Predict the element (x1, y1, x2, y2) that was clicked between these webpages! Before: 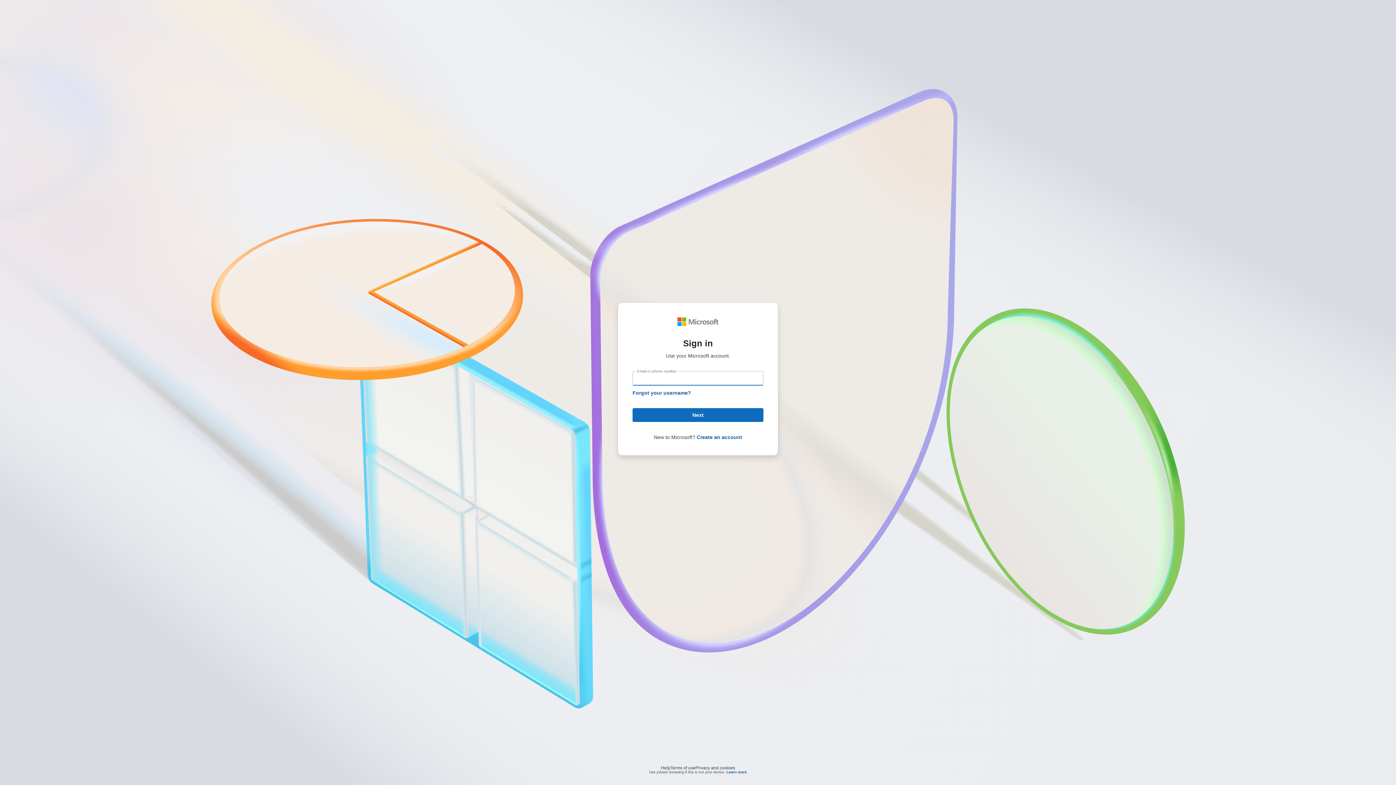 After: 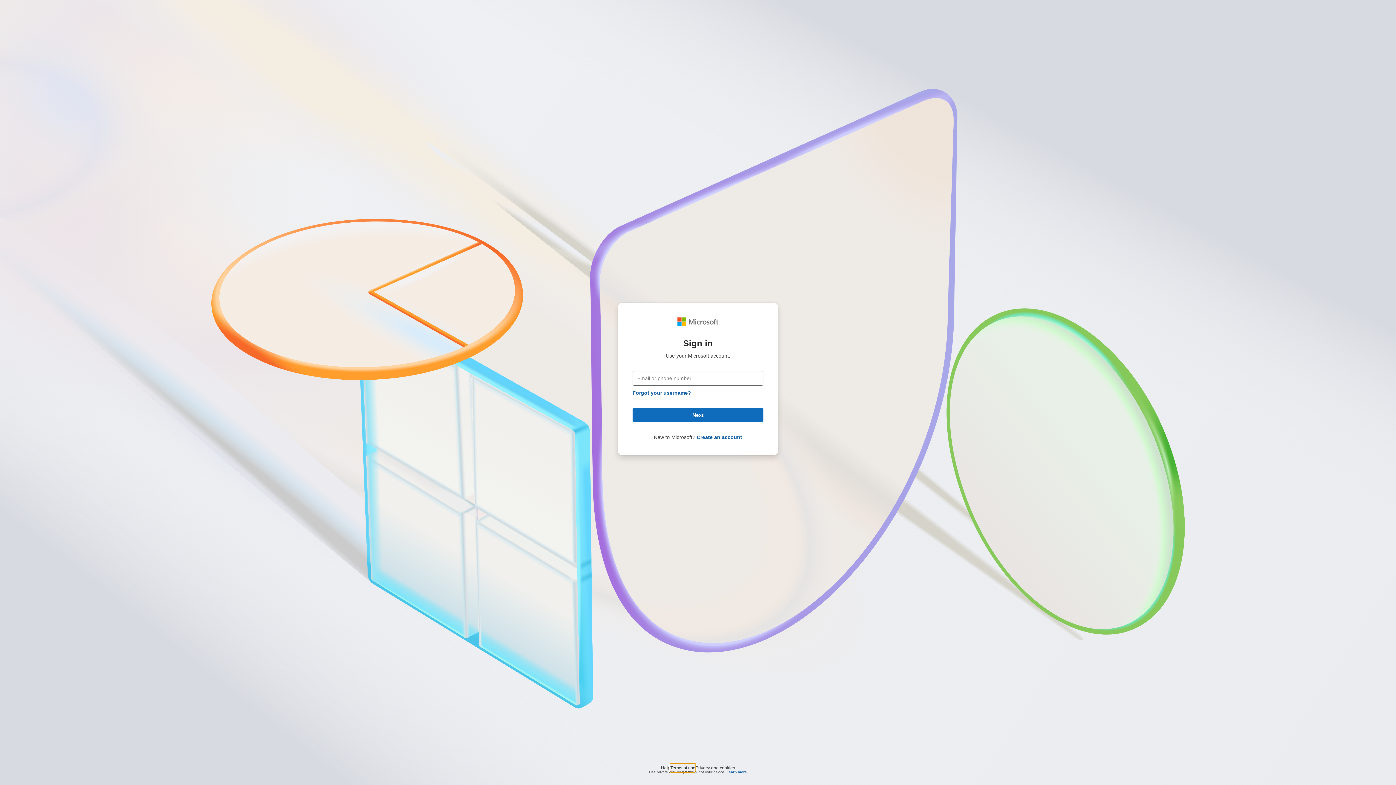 Action: bbox: (670, 764, 695, 768) label: Terms of use